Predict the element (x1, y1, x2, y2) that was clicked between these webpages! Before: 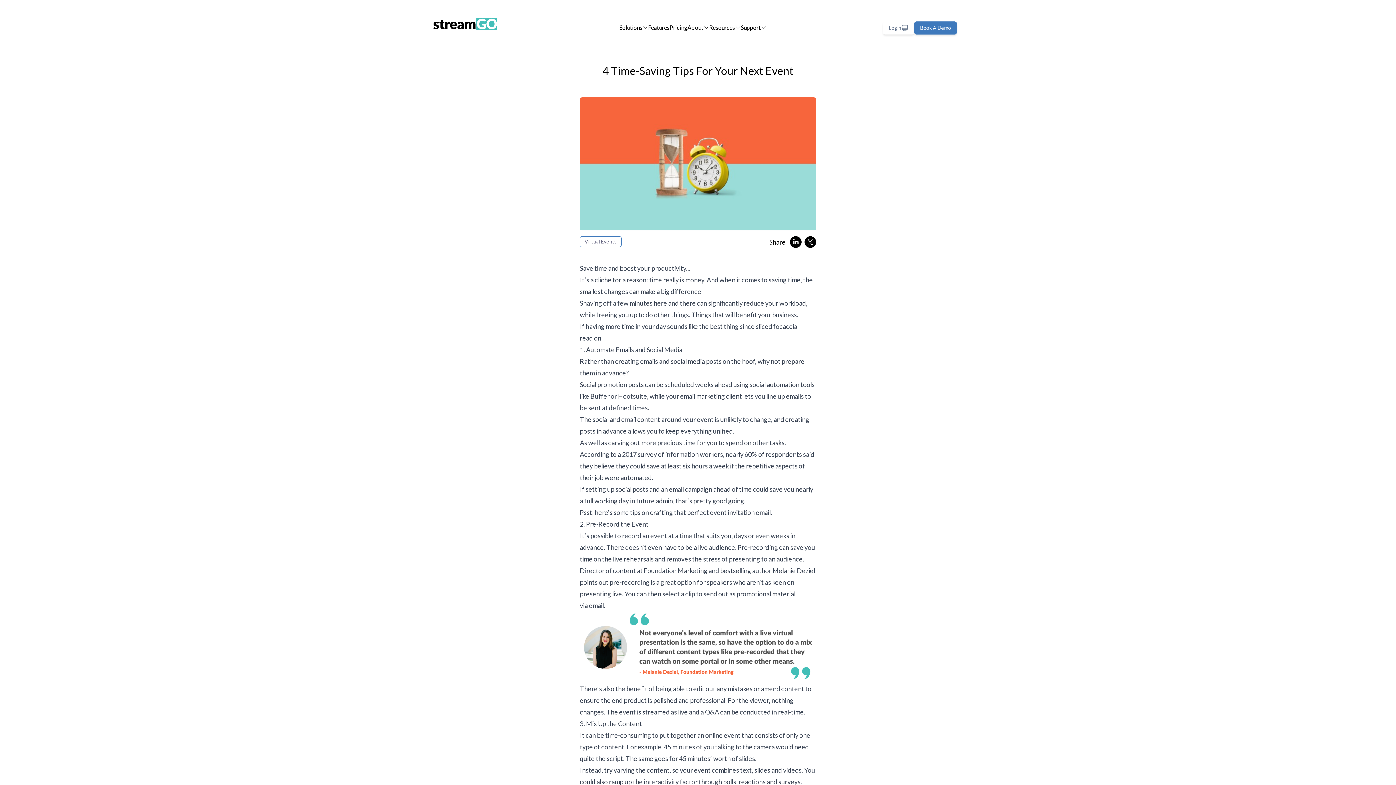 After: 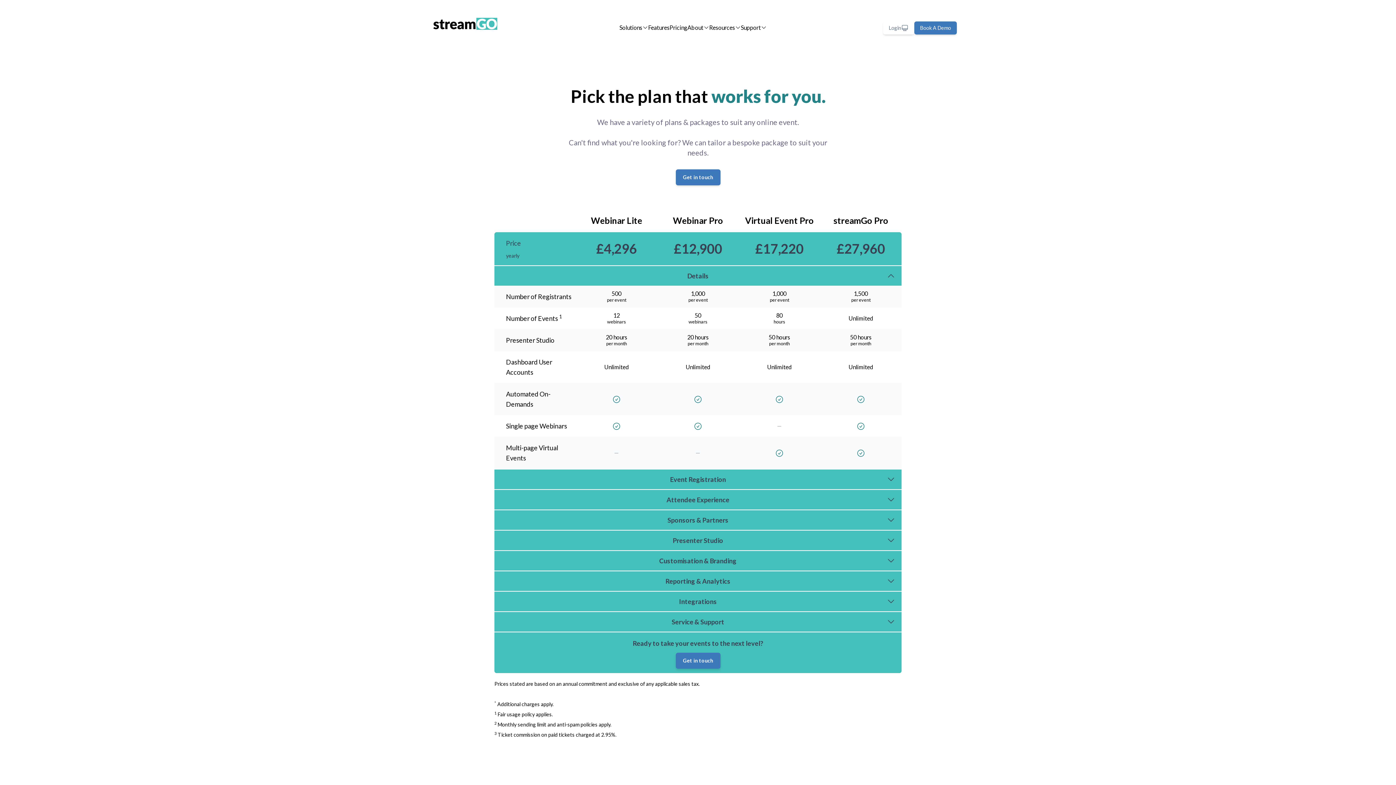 Action: label: Pricing bbox: (669, 20, 687, 34)